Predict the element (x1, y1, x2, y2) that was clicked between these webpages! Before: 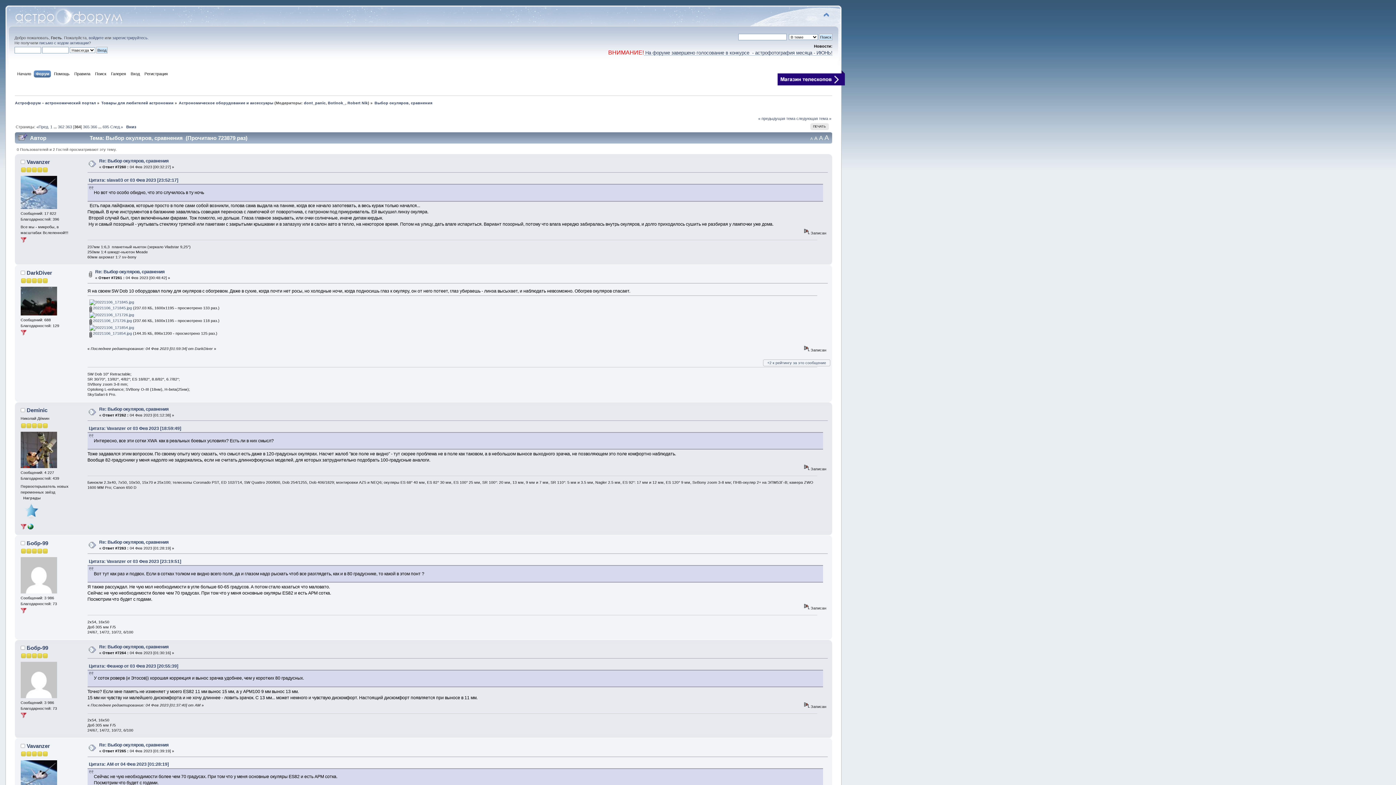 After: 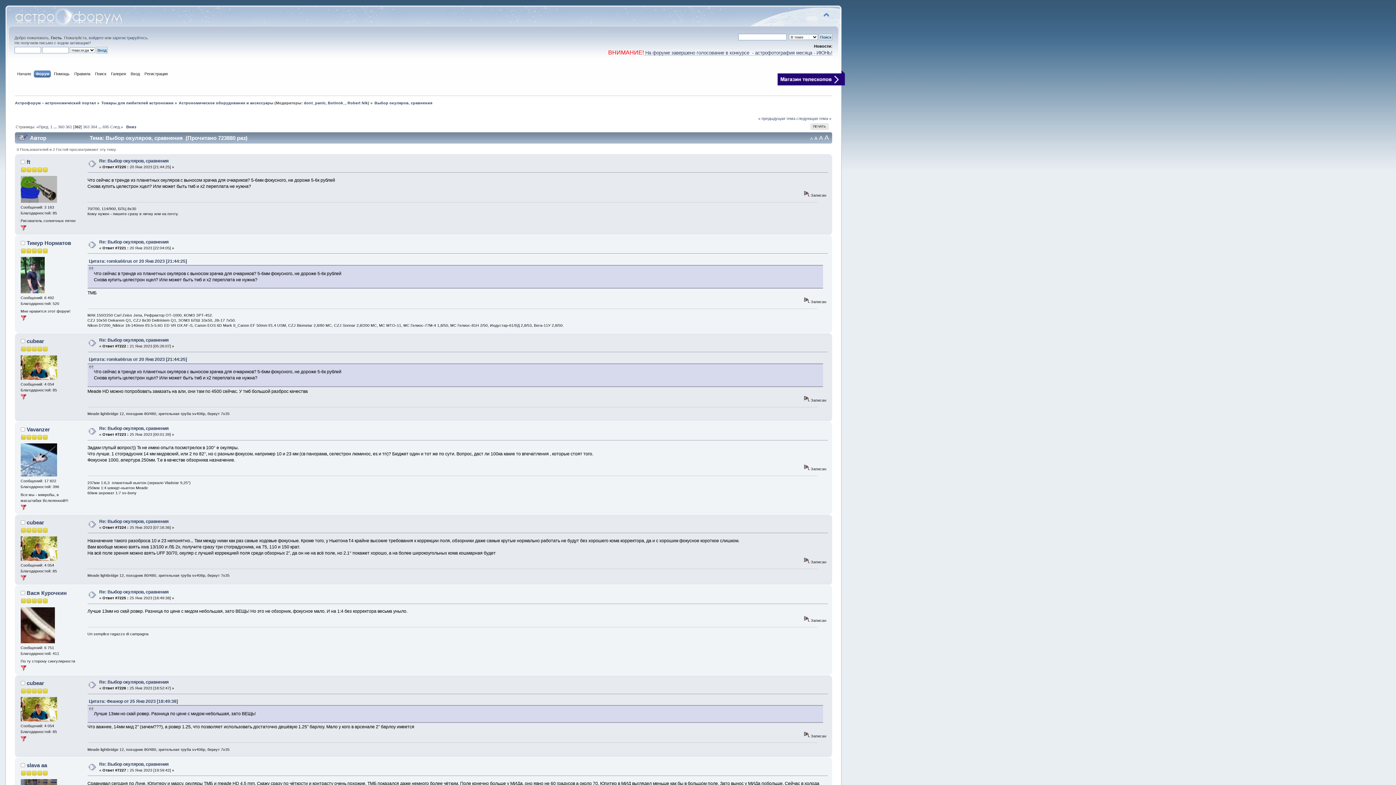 Action: bbox: (57, 124, 64, 128) label: 362